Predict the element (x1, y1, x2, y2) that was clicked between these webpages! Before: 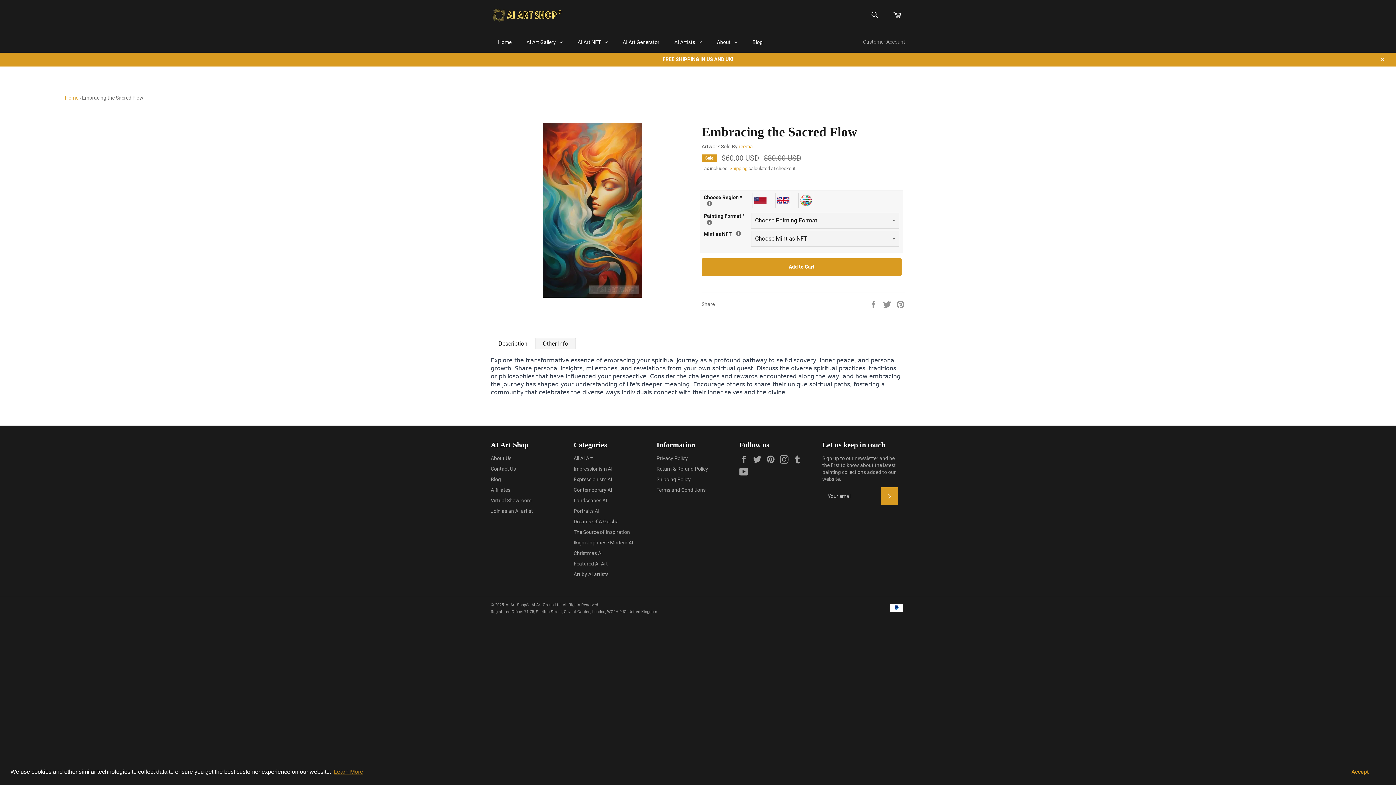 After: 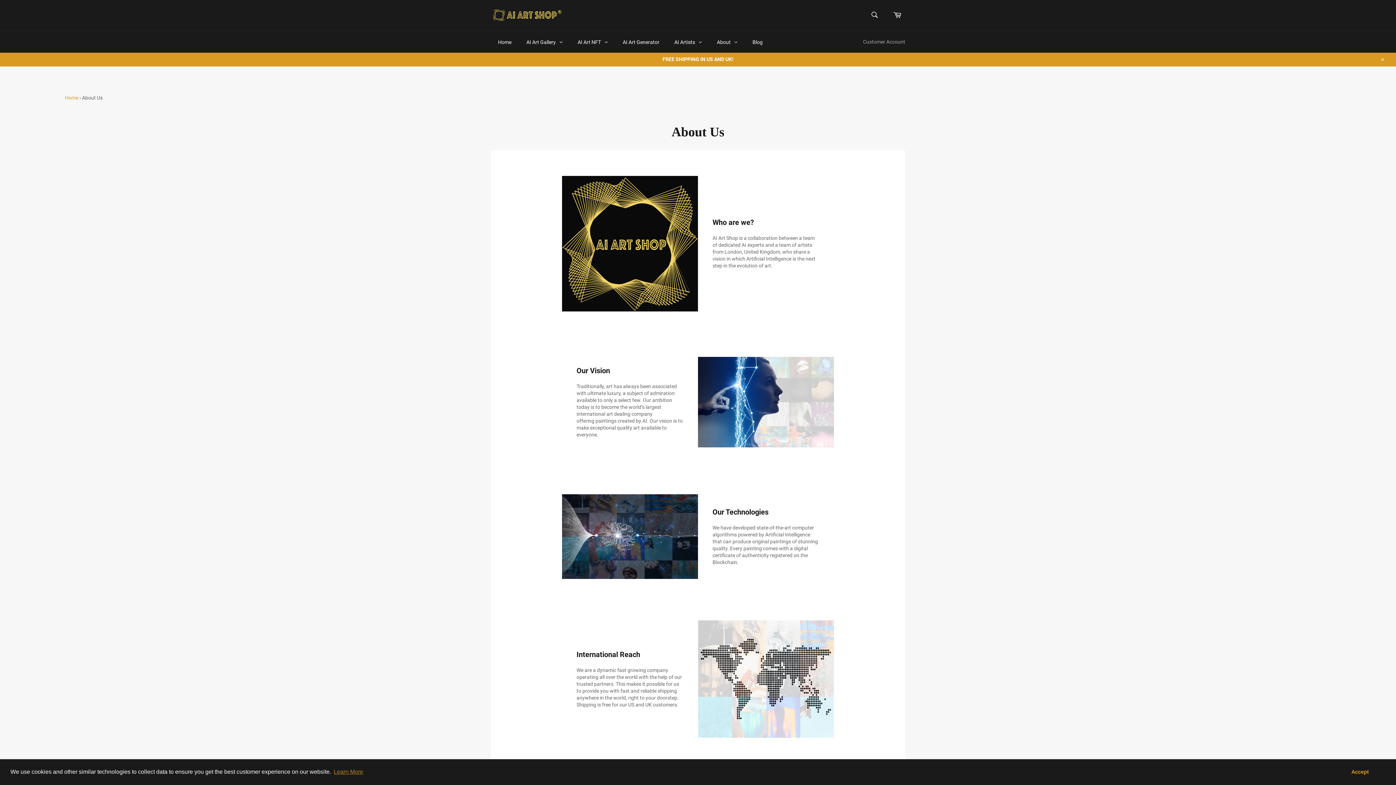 Action: label: About bbox: (709, 31, 745, 52)